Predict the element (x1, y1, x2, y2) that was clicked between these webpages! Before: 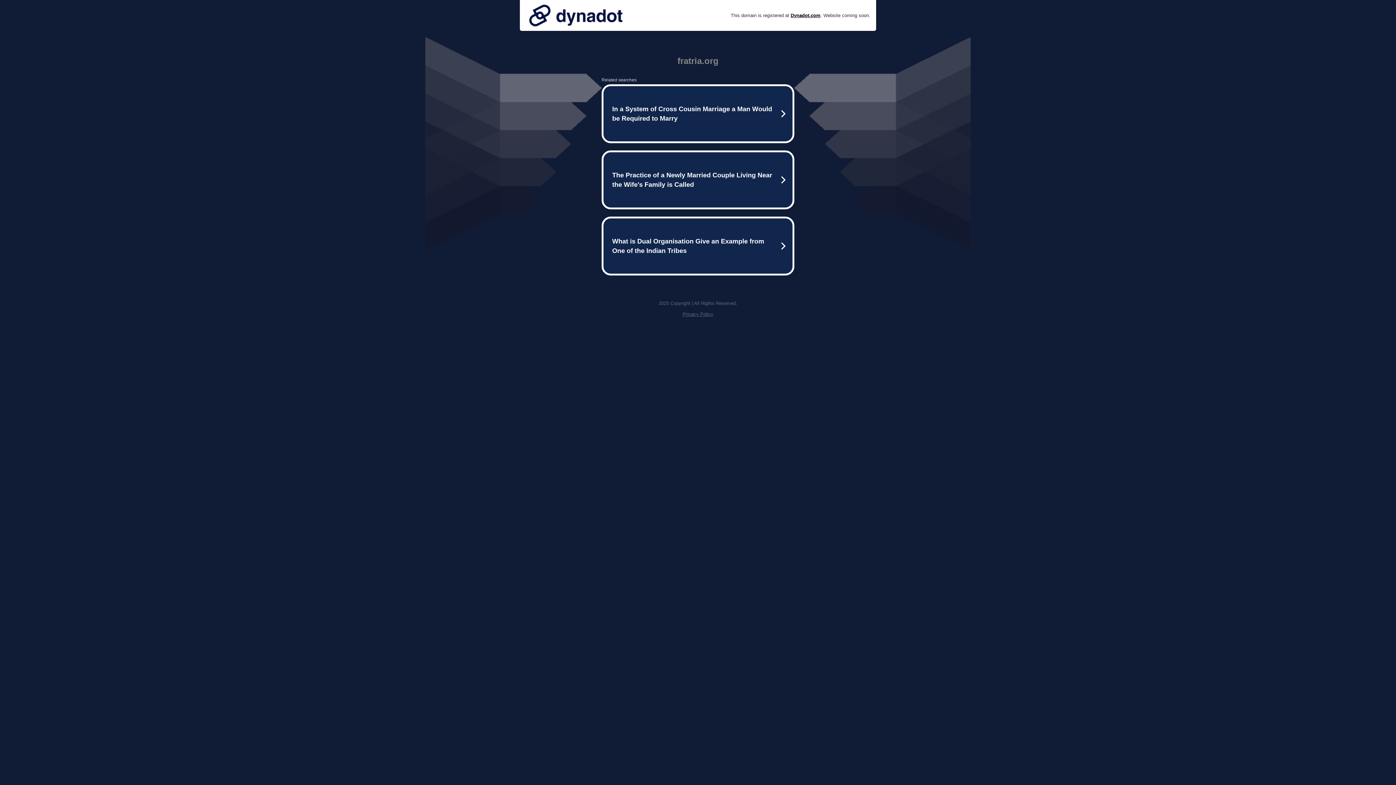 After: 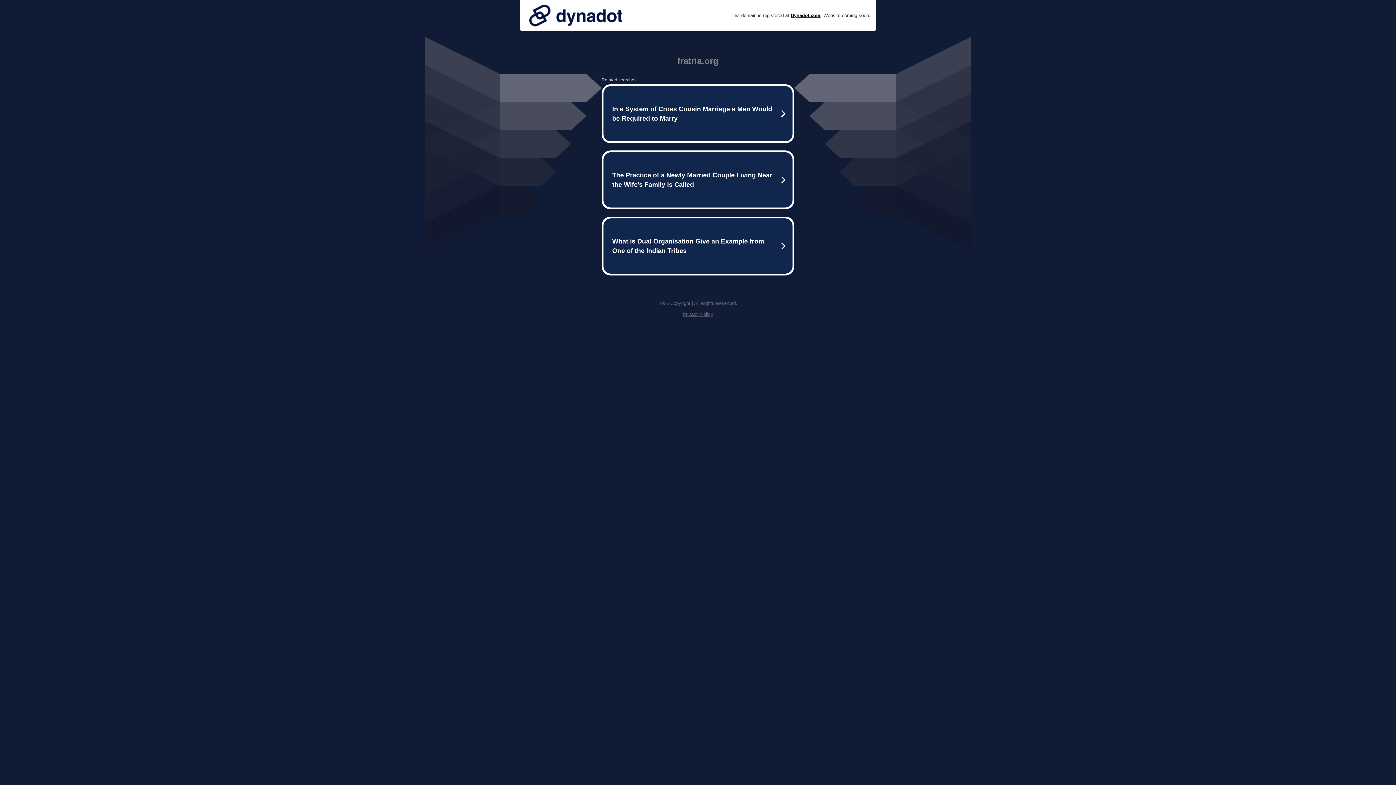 Action: bbox: (525, 0, 626, 30)